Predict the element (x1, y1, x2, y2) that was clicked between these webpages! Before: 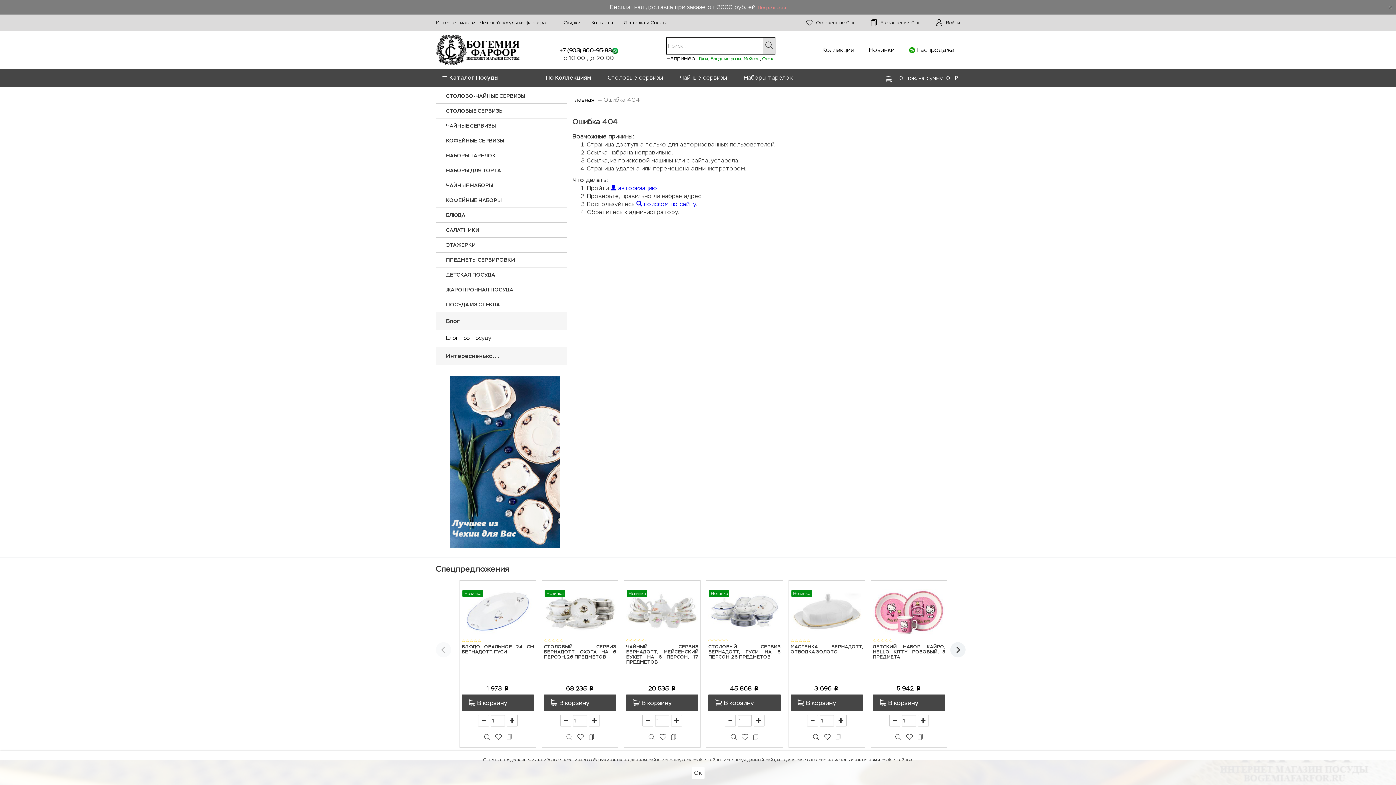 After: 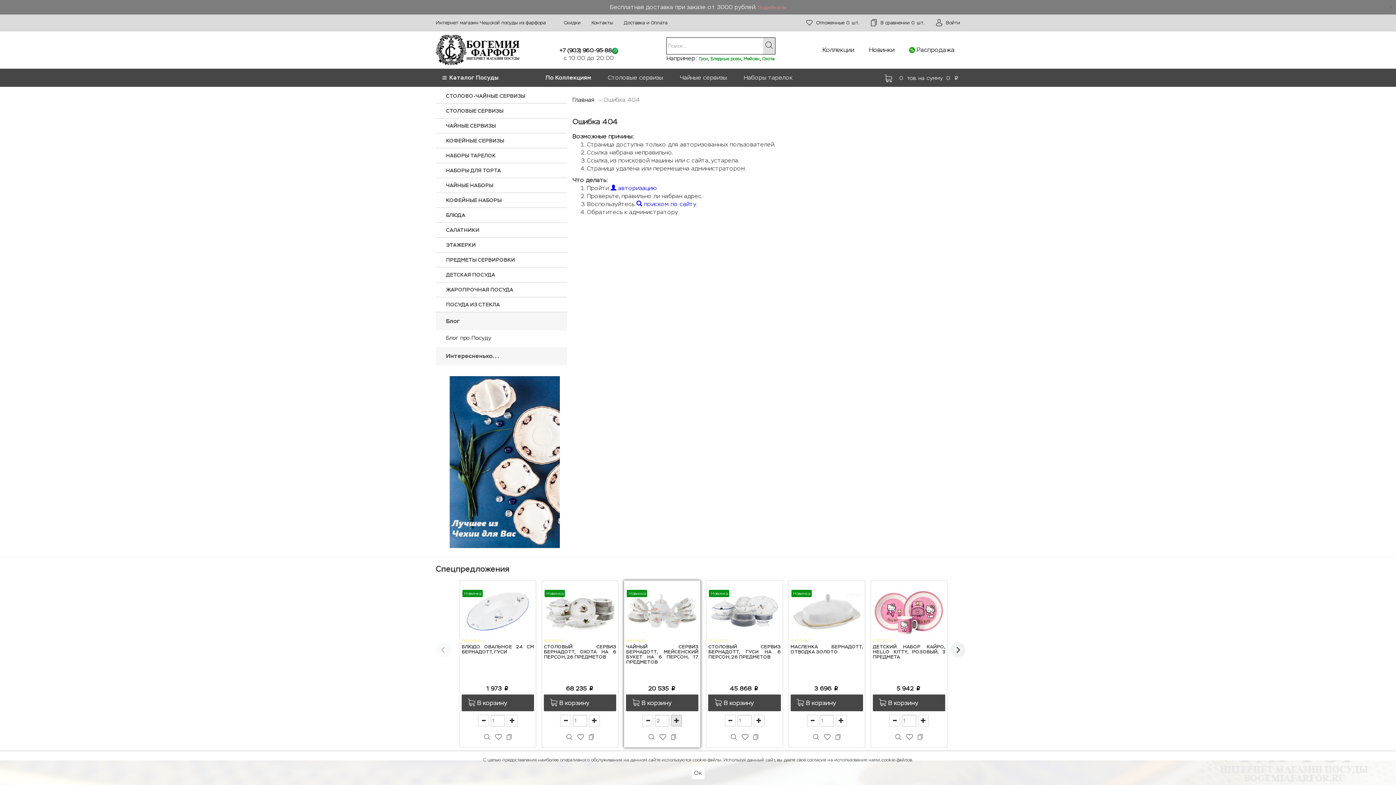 Action: bbox: (671, 715, 682, 726)